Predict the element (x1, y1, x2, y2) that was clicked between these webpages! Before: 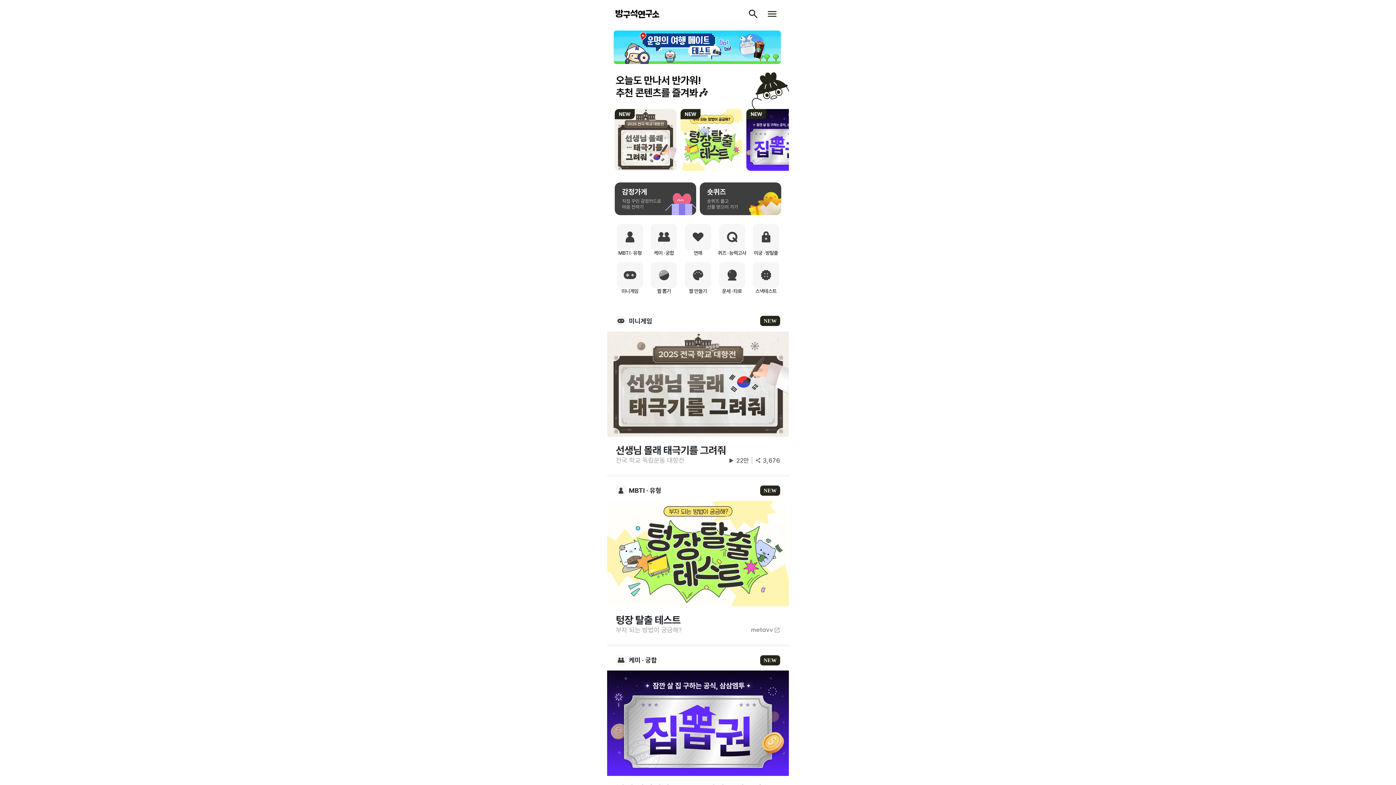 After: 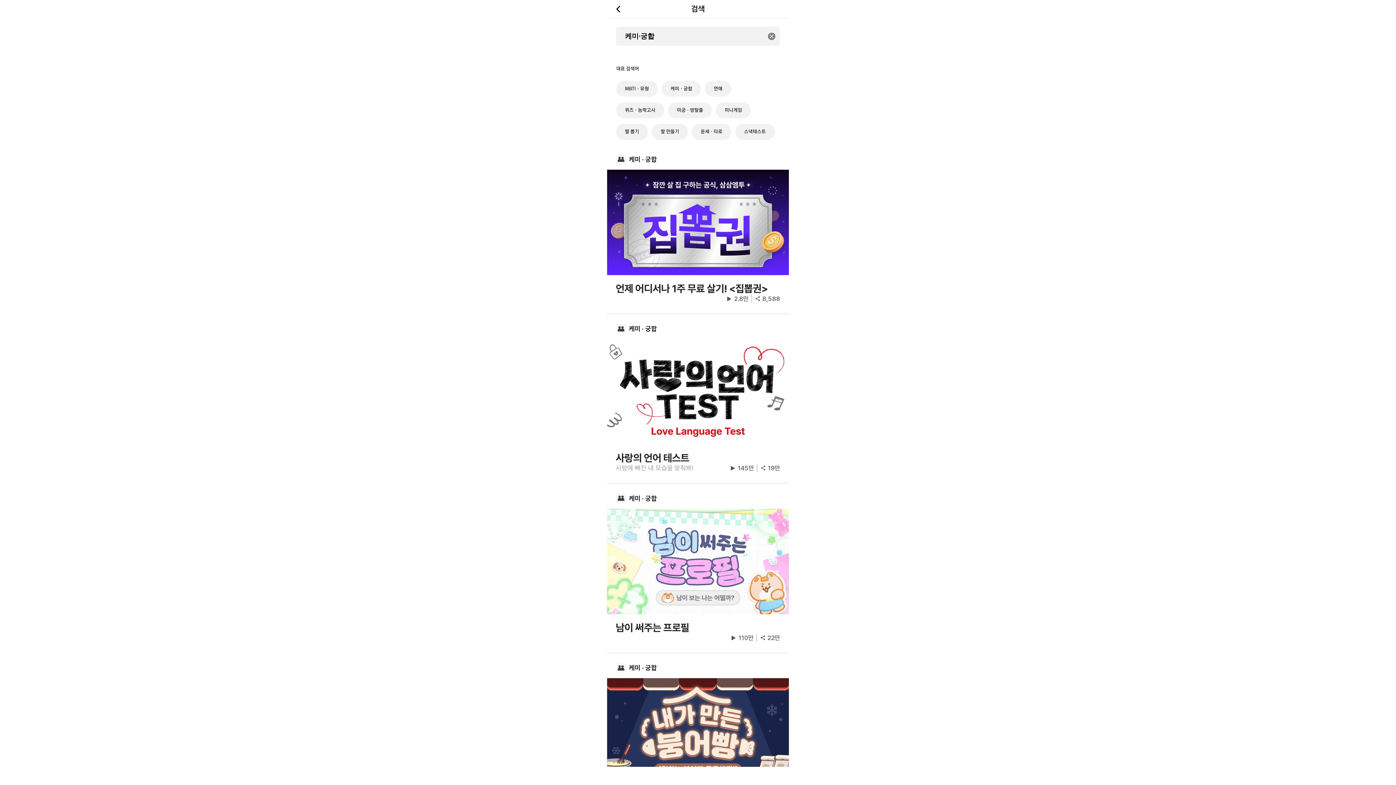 Action: label: 케미 · 궁합 bbox: (648, 224, 679, 256)